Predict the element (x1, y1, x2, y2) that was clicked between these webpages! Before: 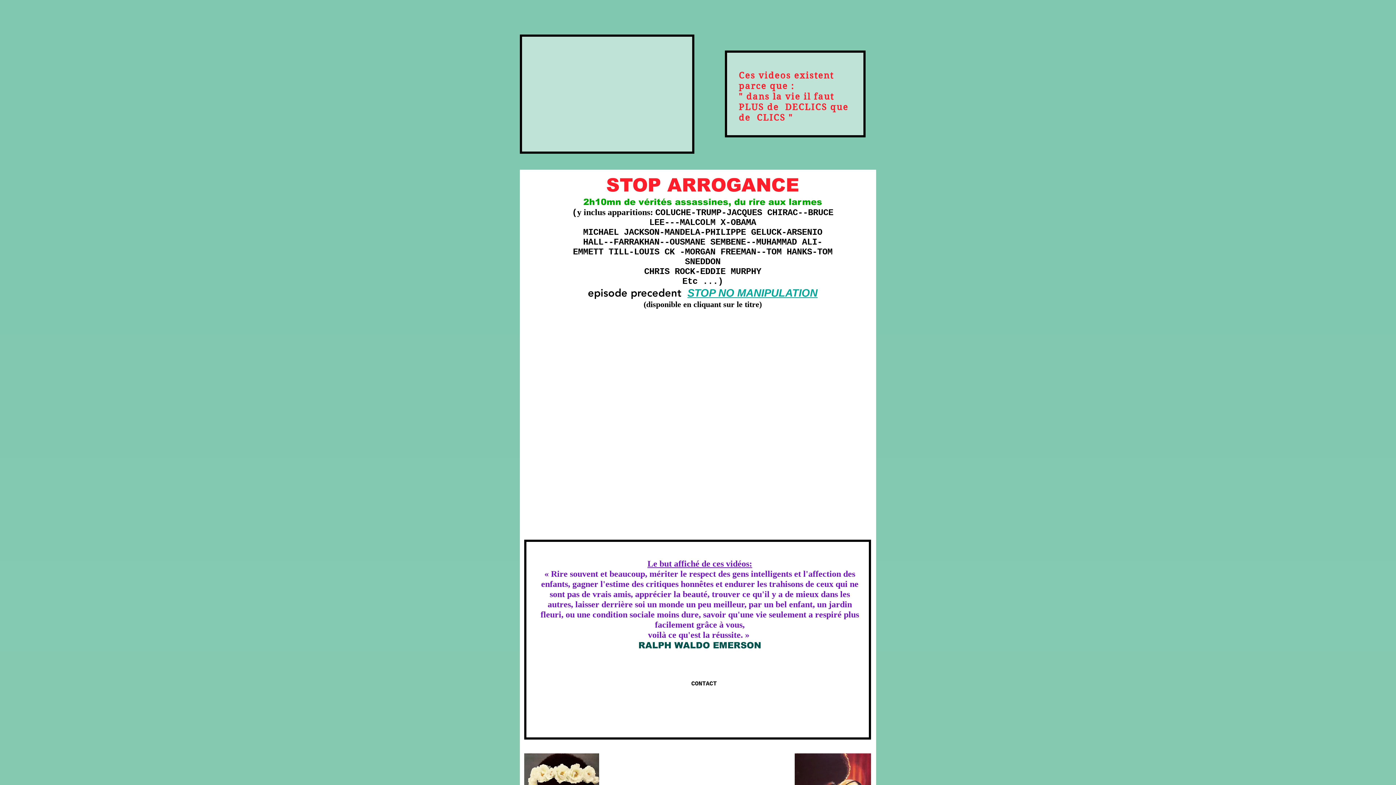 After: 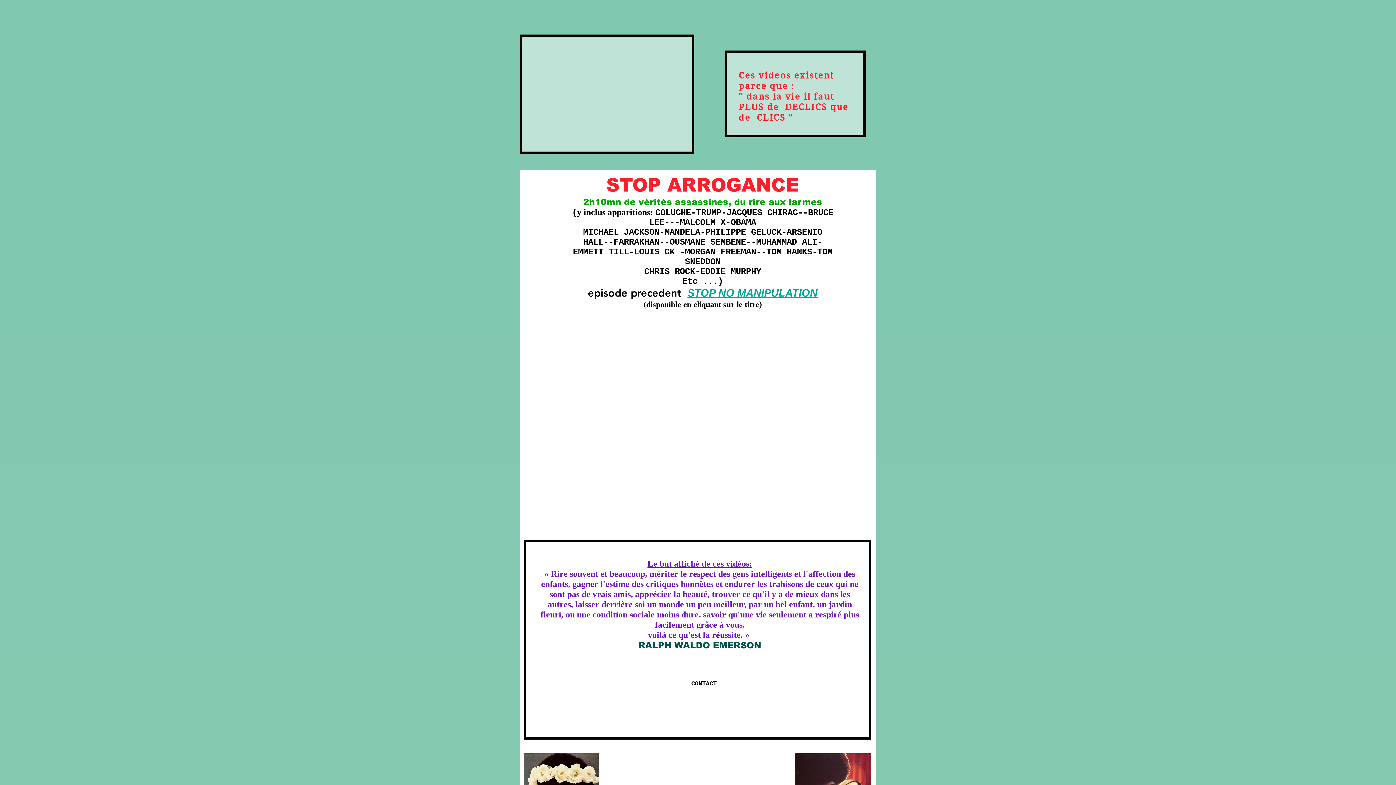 Action: label: 18 bbox: (727, 770, 736, 778)